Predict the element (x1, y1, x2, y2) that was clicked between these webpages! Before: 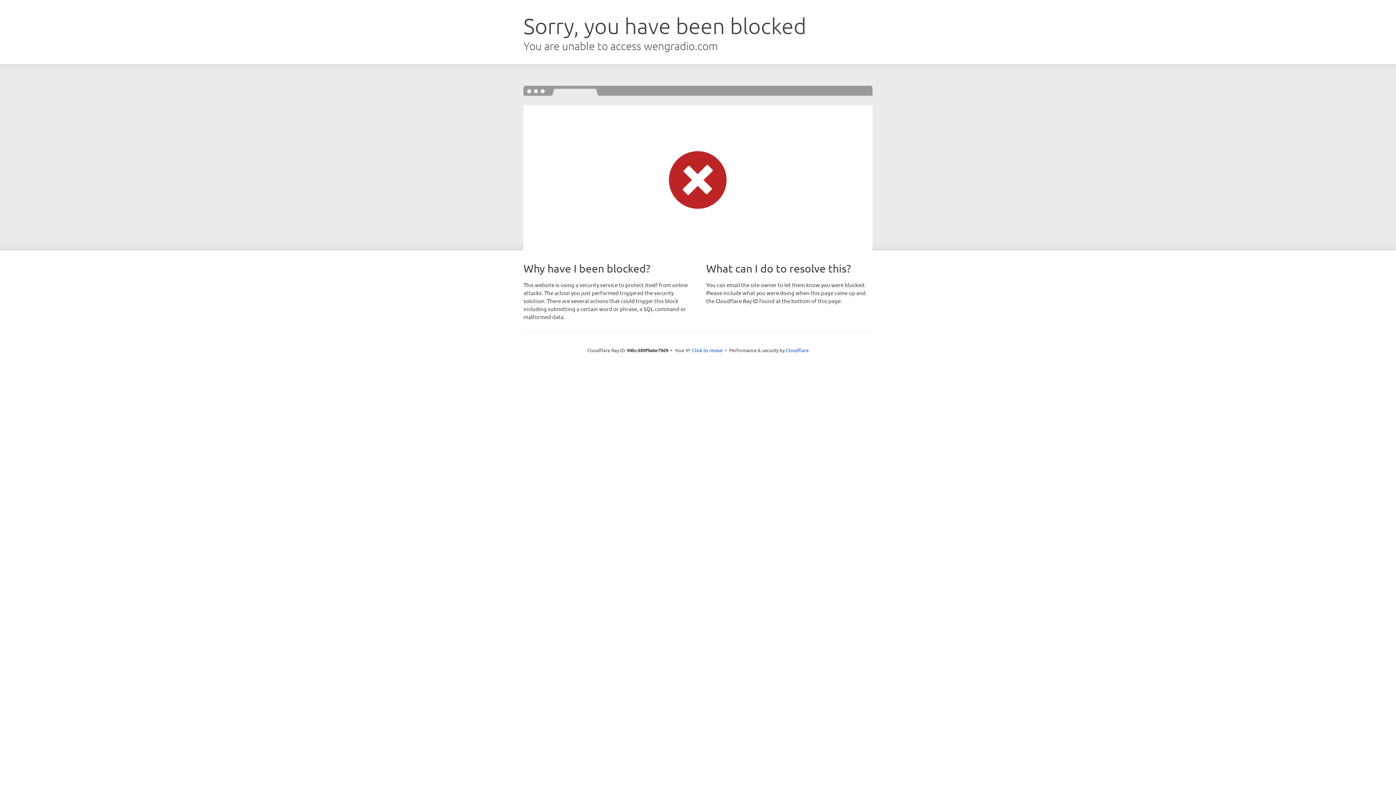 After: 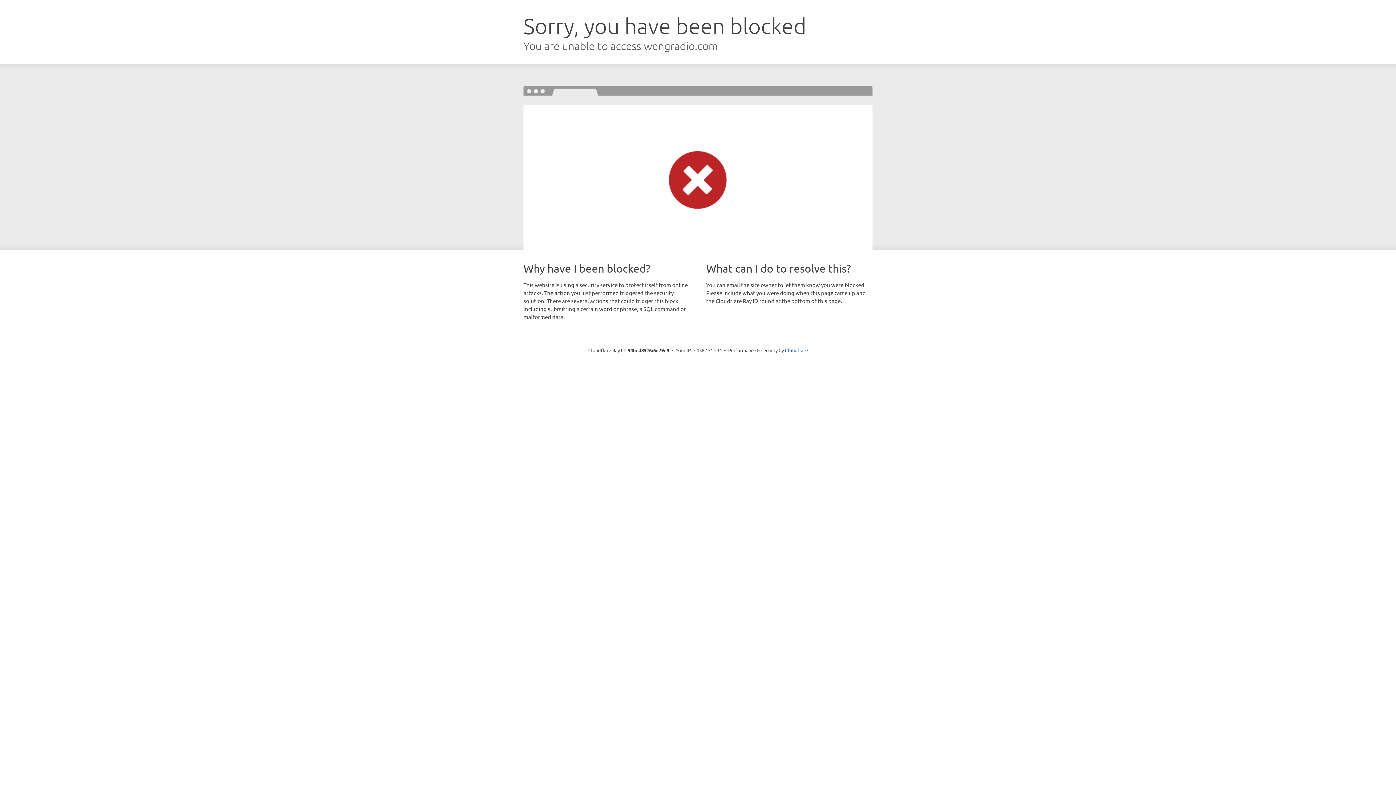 Action: bbox: (692, 346, 722, 353) label: Click to reveal